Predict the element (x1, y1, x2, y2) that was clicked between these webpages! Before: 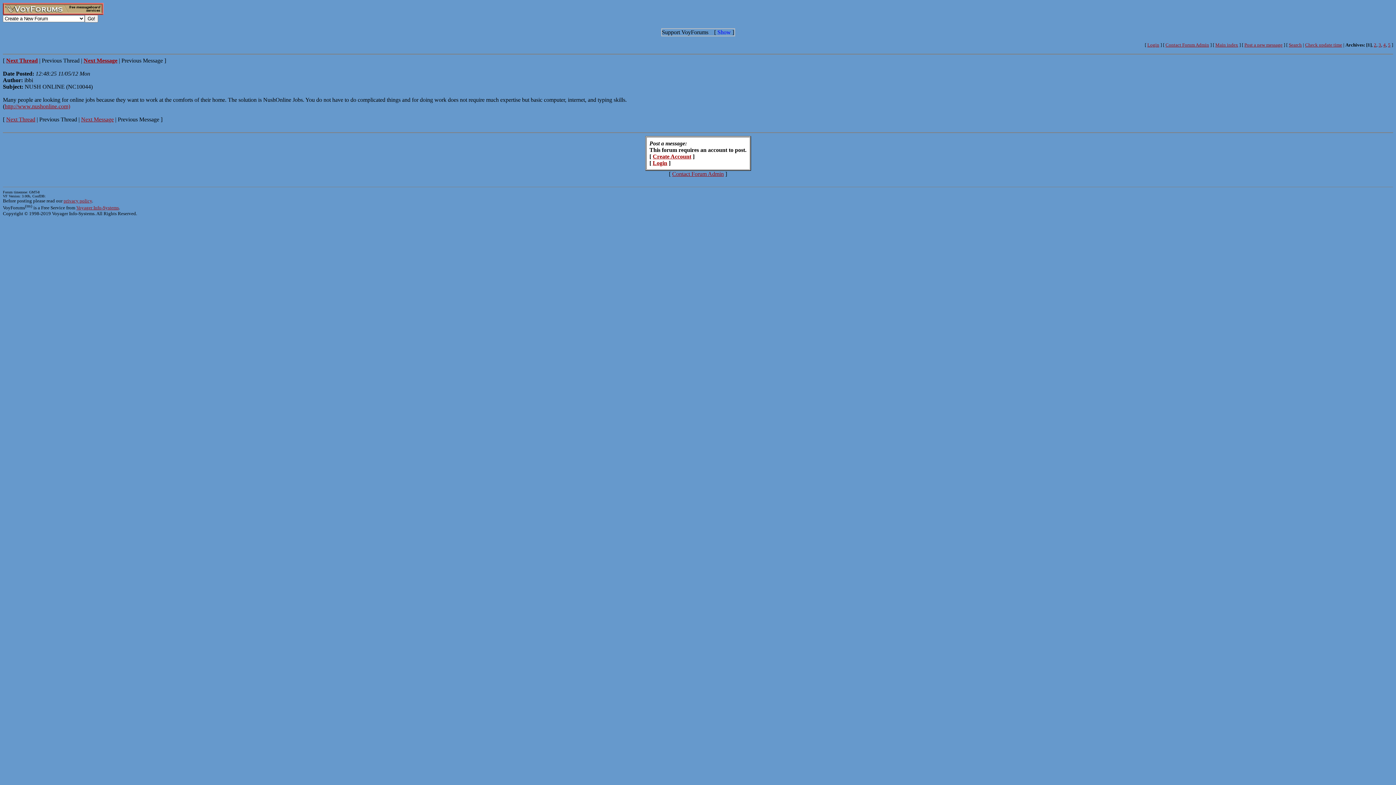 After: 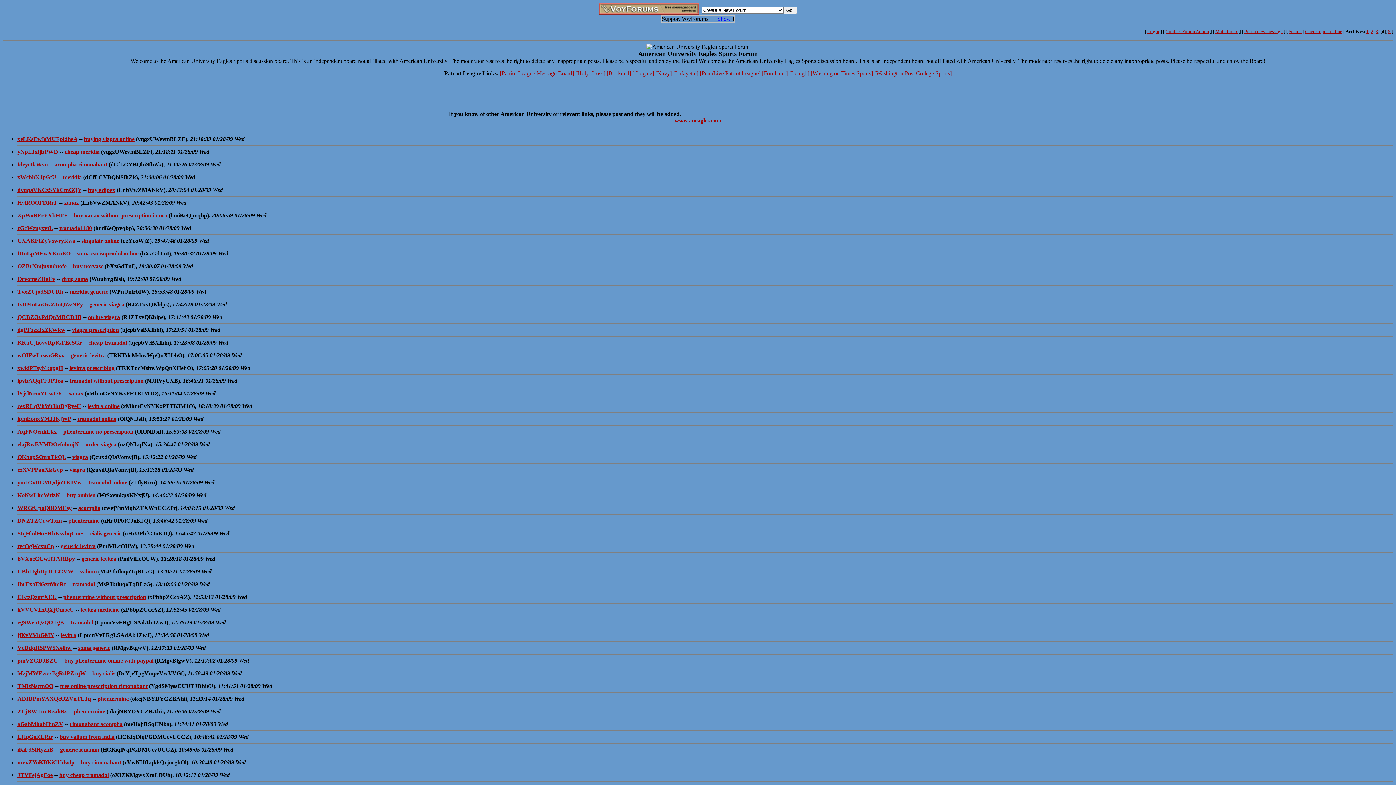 Action: label: 4 bbox: (1383, 42, 1386, 47)